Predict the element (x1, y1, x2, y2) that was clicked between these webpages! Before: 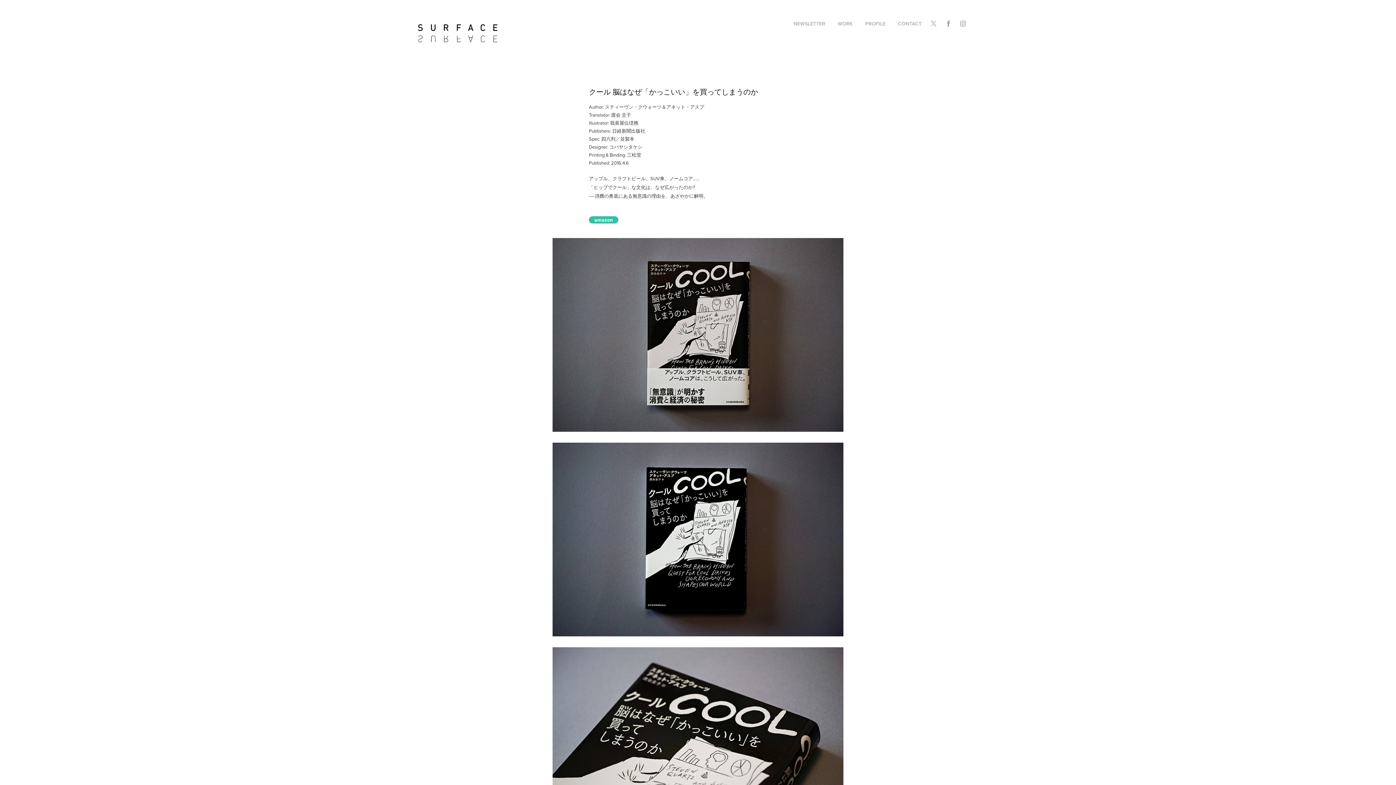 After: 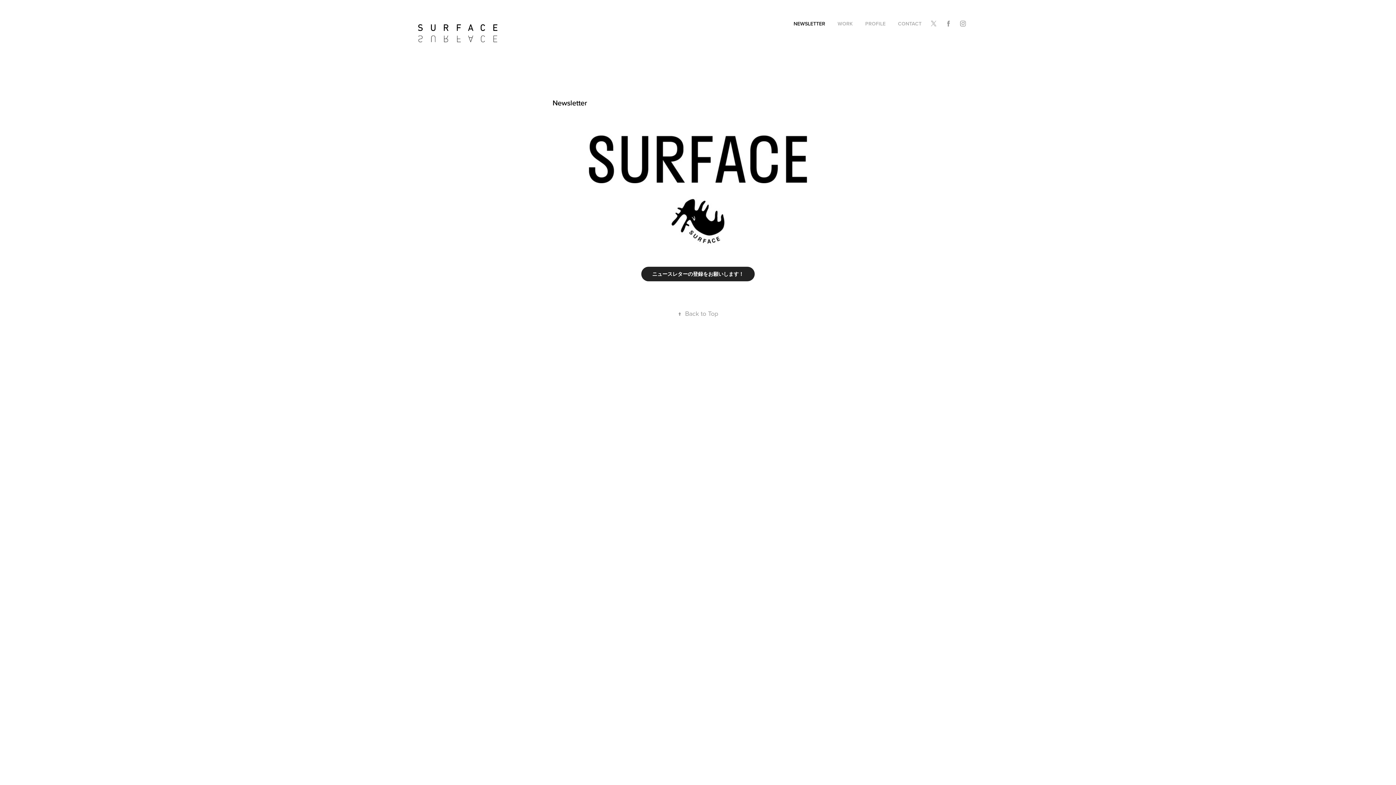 Action: bbox: (793, 20, 825, 27) label: NEWSLETTER